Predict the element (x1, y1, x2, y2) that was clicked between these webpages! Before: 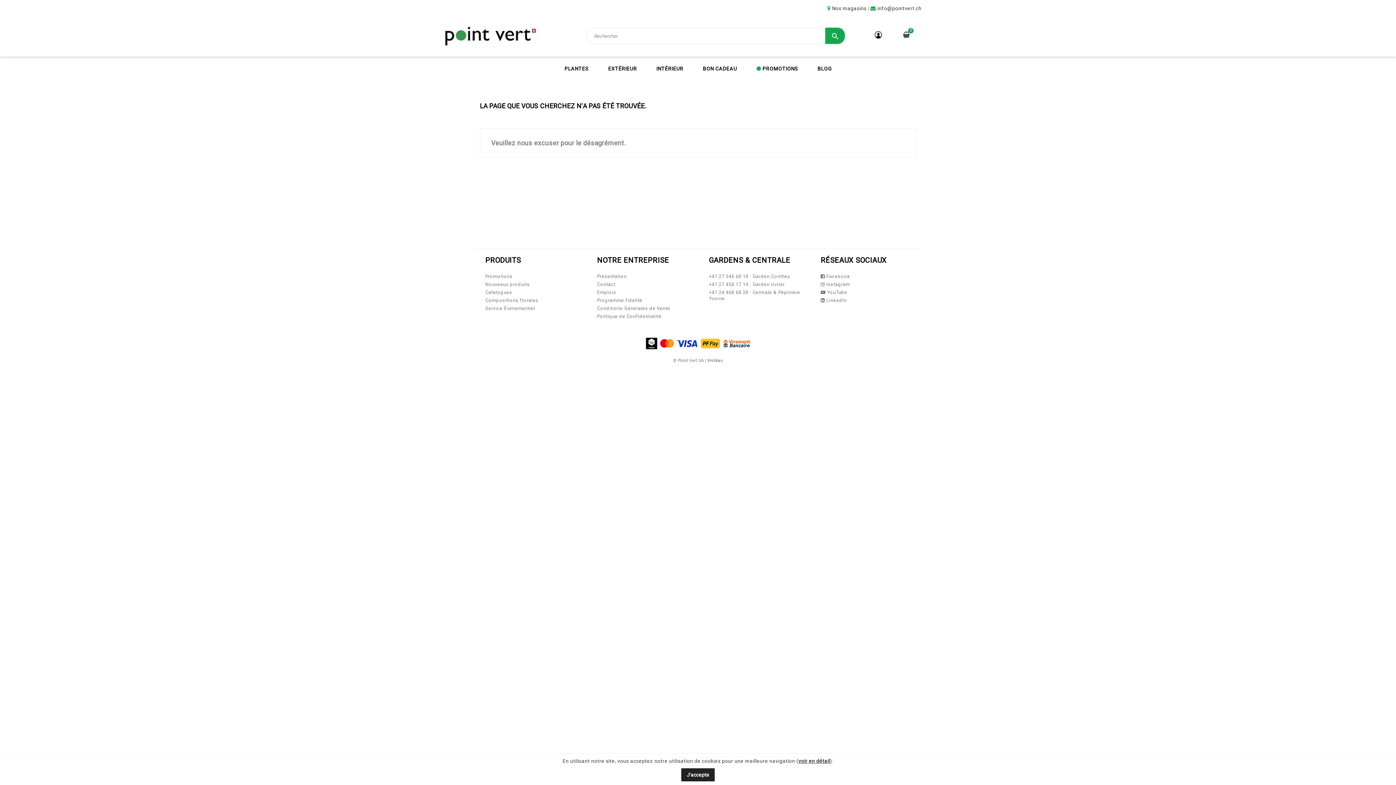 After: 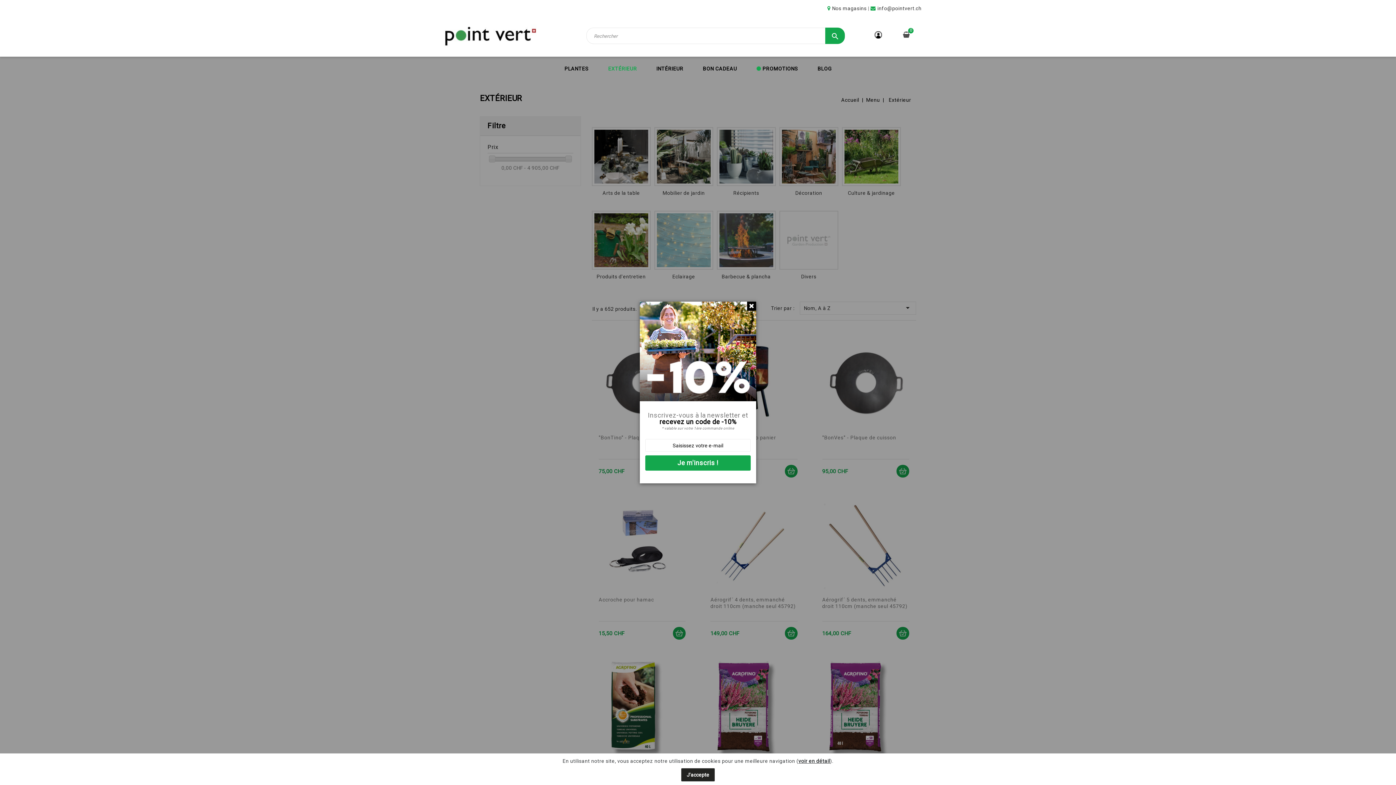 Action: label: EXTÉRIEUR bbox: (599, 56, 646, 80)